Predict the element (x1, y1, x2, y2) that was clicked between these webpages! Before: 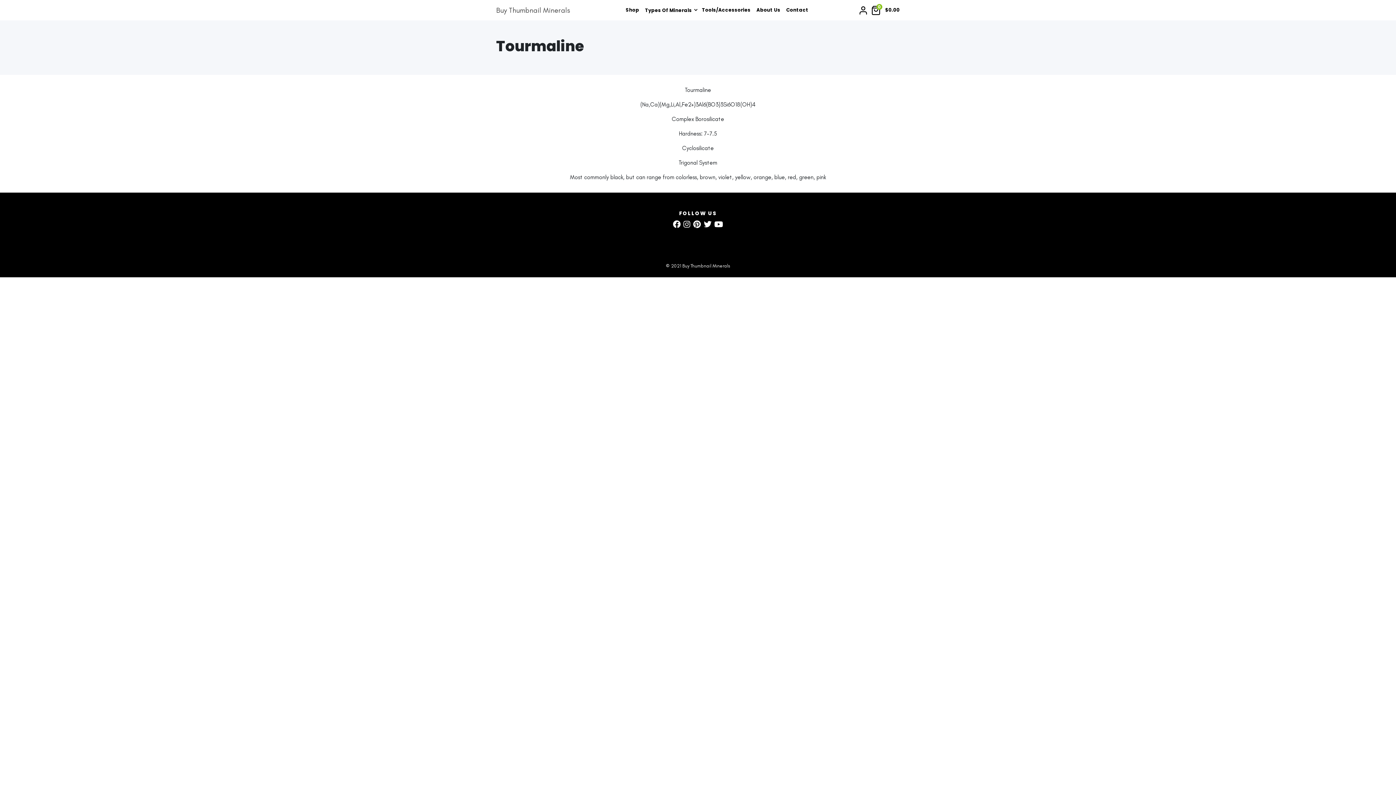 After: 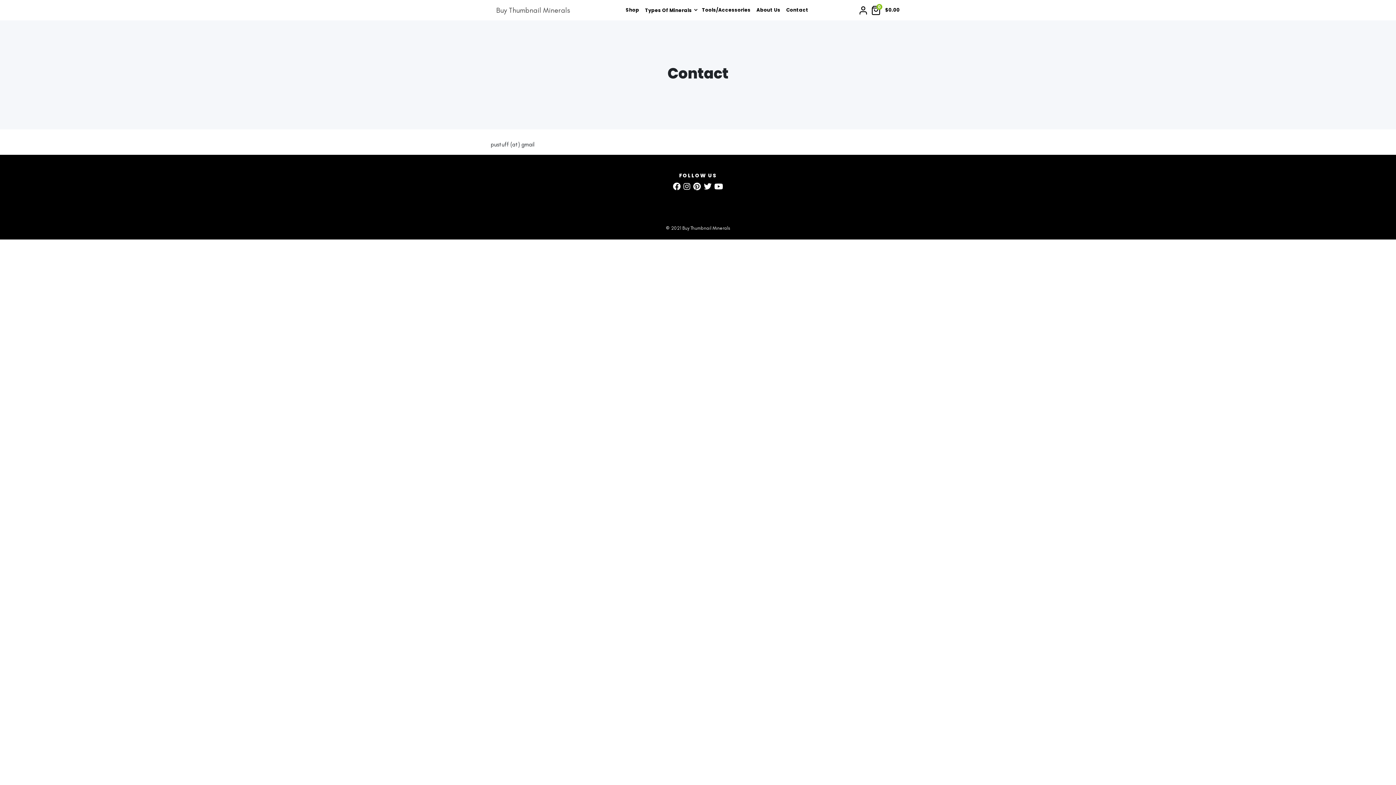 Action: label: Contact bbox: (783, 3, 811, 16)